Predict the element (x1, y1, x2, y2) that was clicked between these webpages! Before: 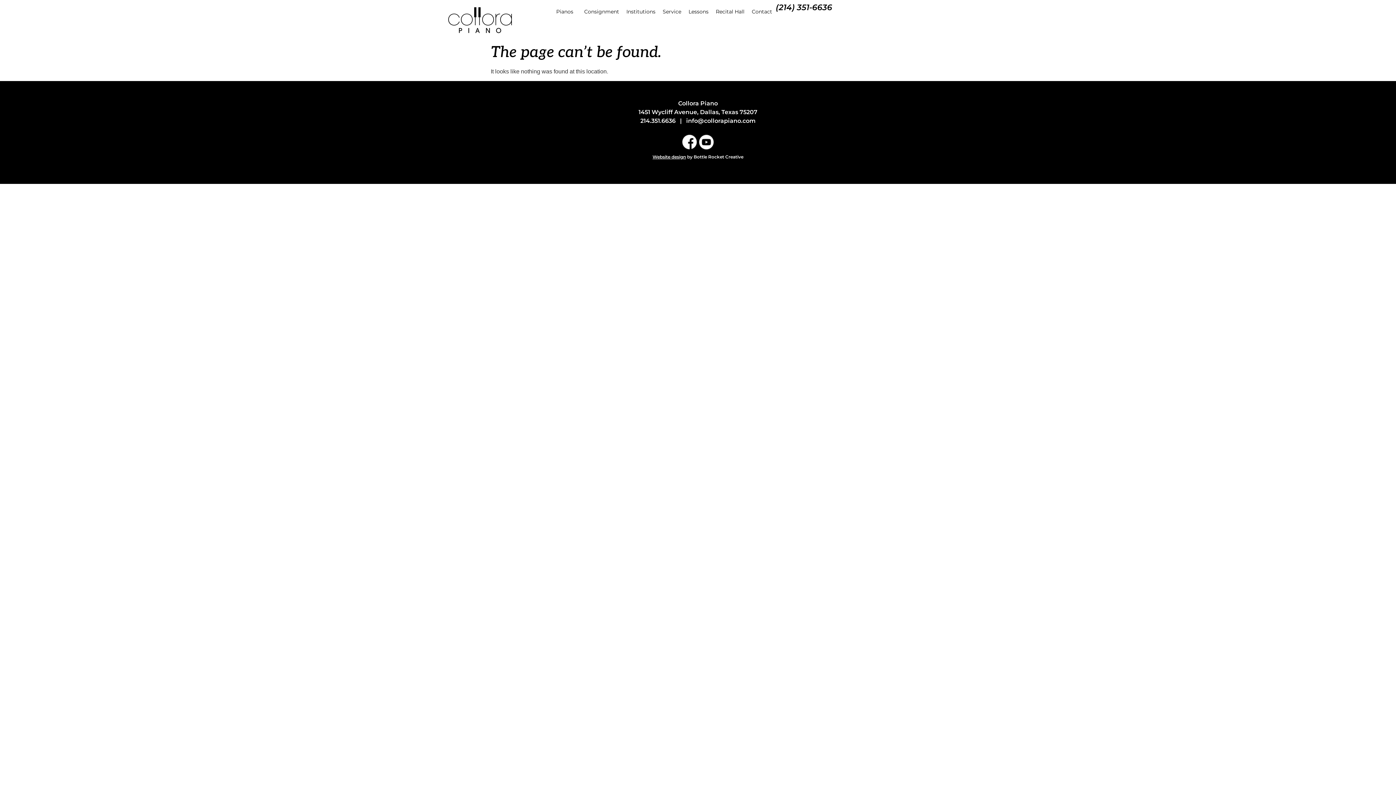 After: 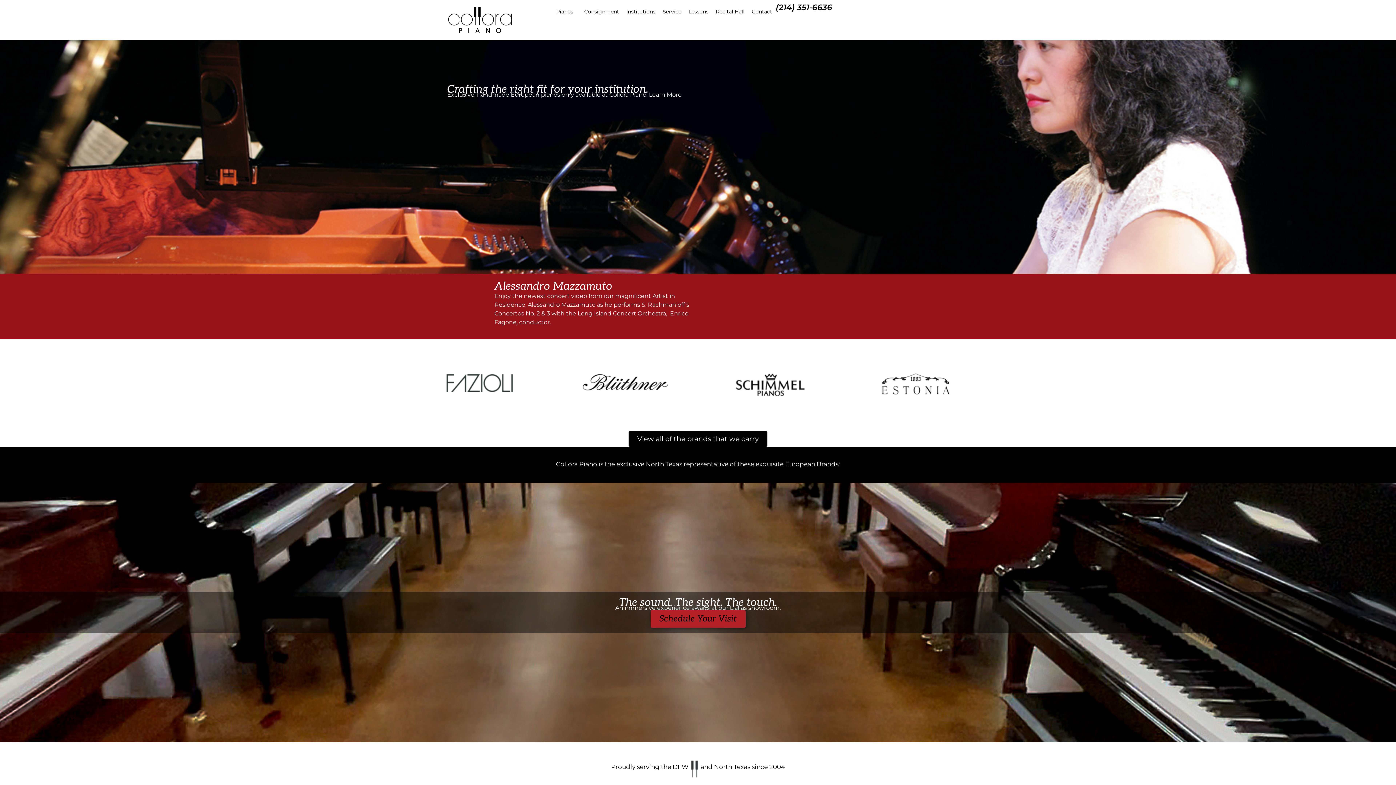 Action: bbox: (448, 7, 511, 32)